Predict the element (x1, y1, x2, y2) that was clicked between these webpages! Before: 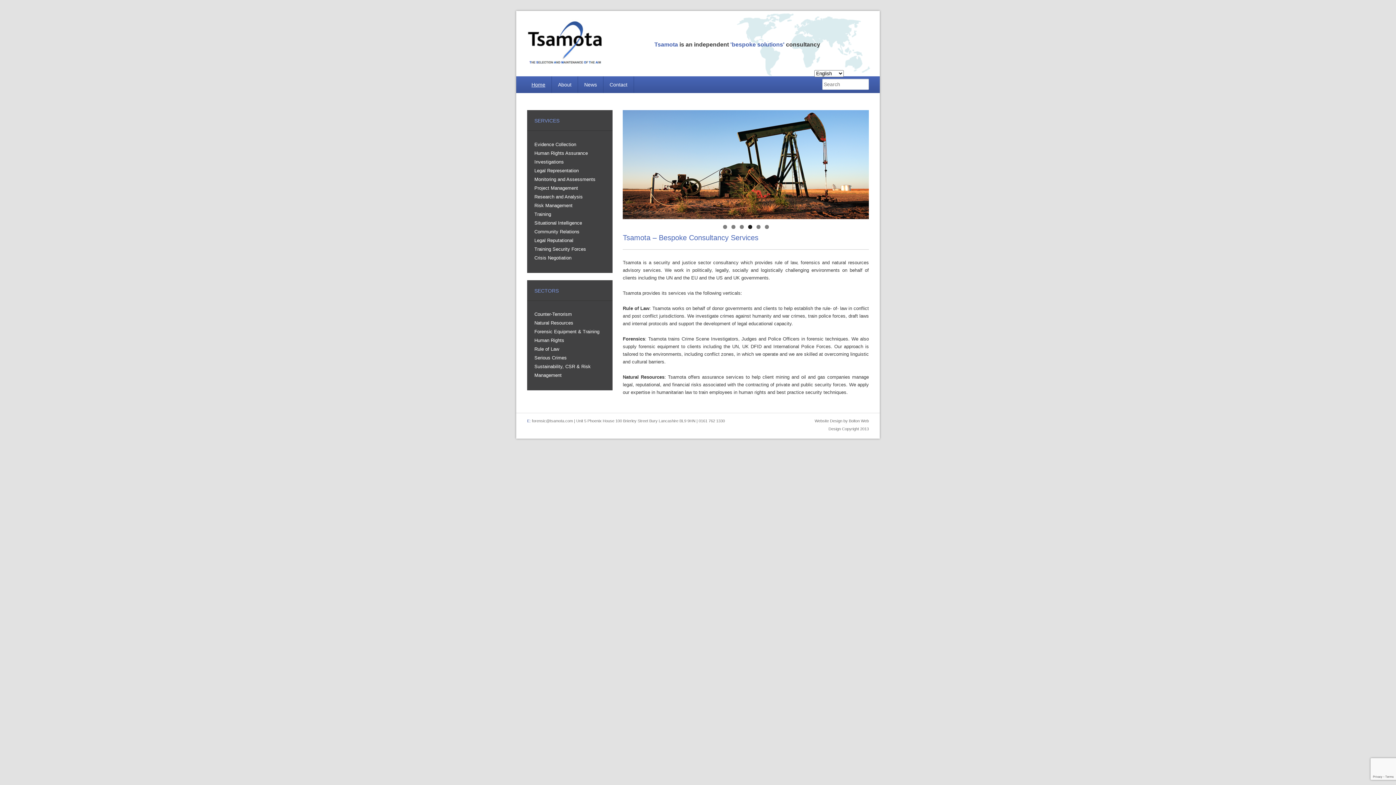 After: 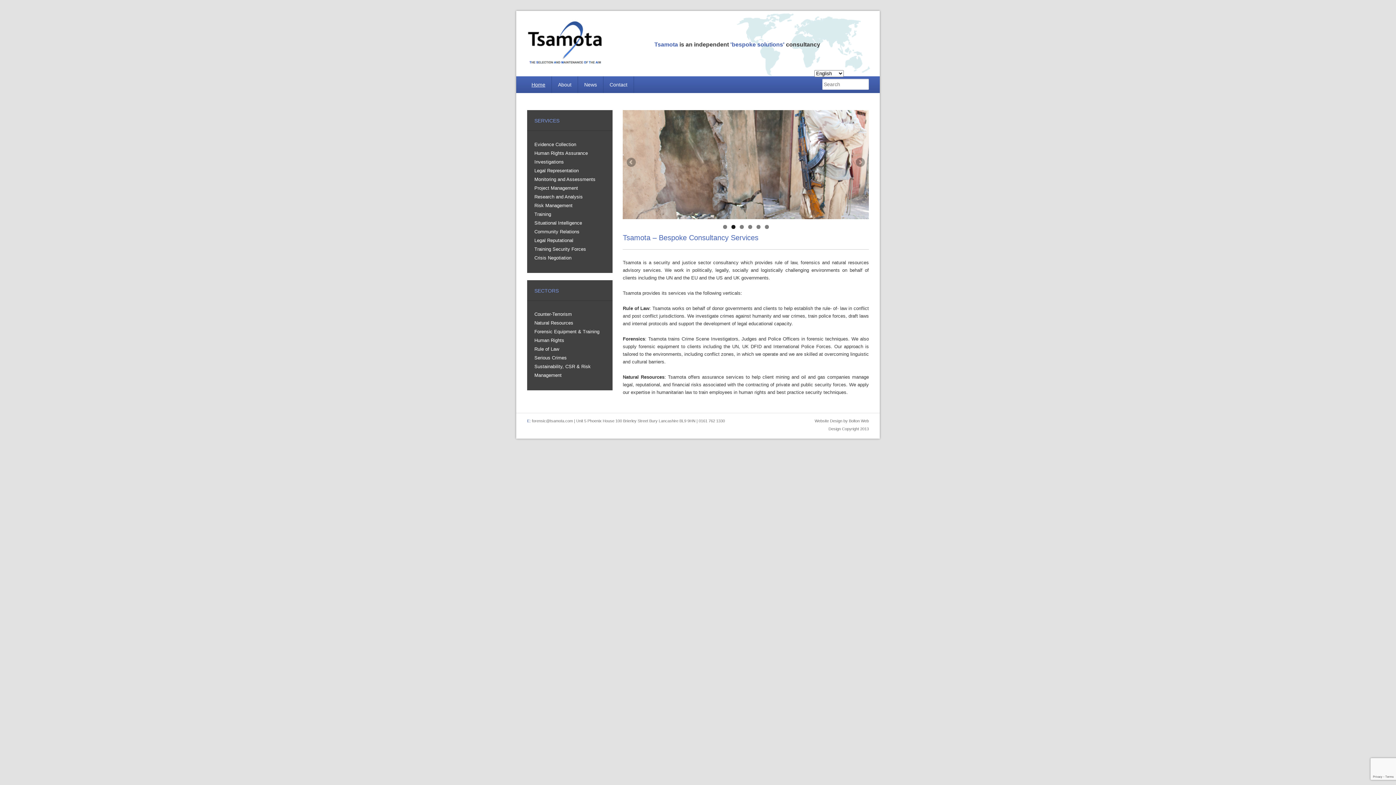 Action: bbox: (731, 225, 735, 229) label: 2